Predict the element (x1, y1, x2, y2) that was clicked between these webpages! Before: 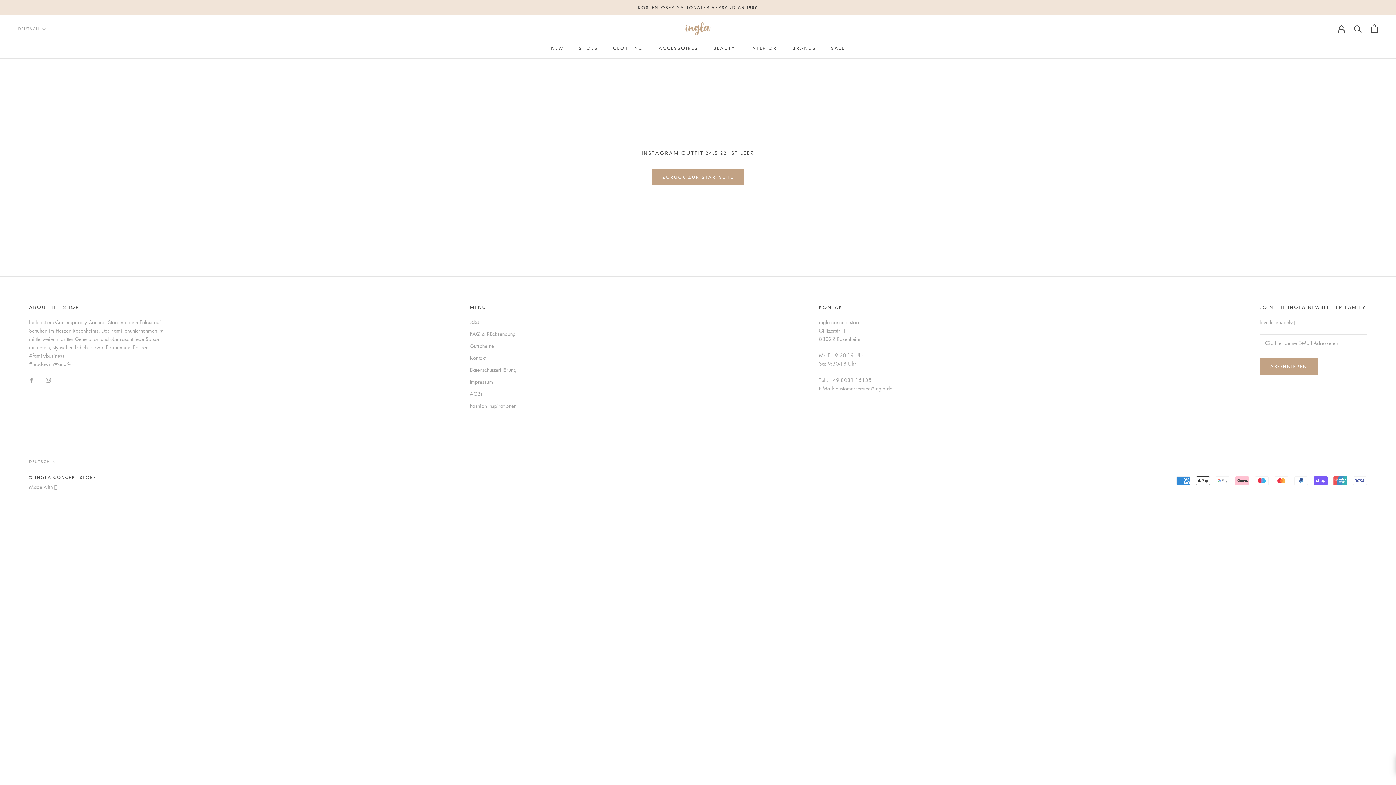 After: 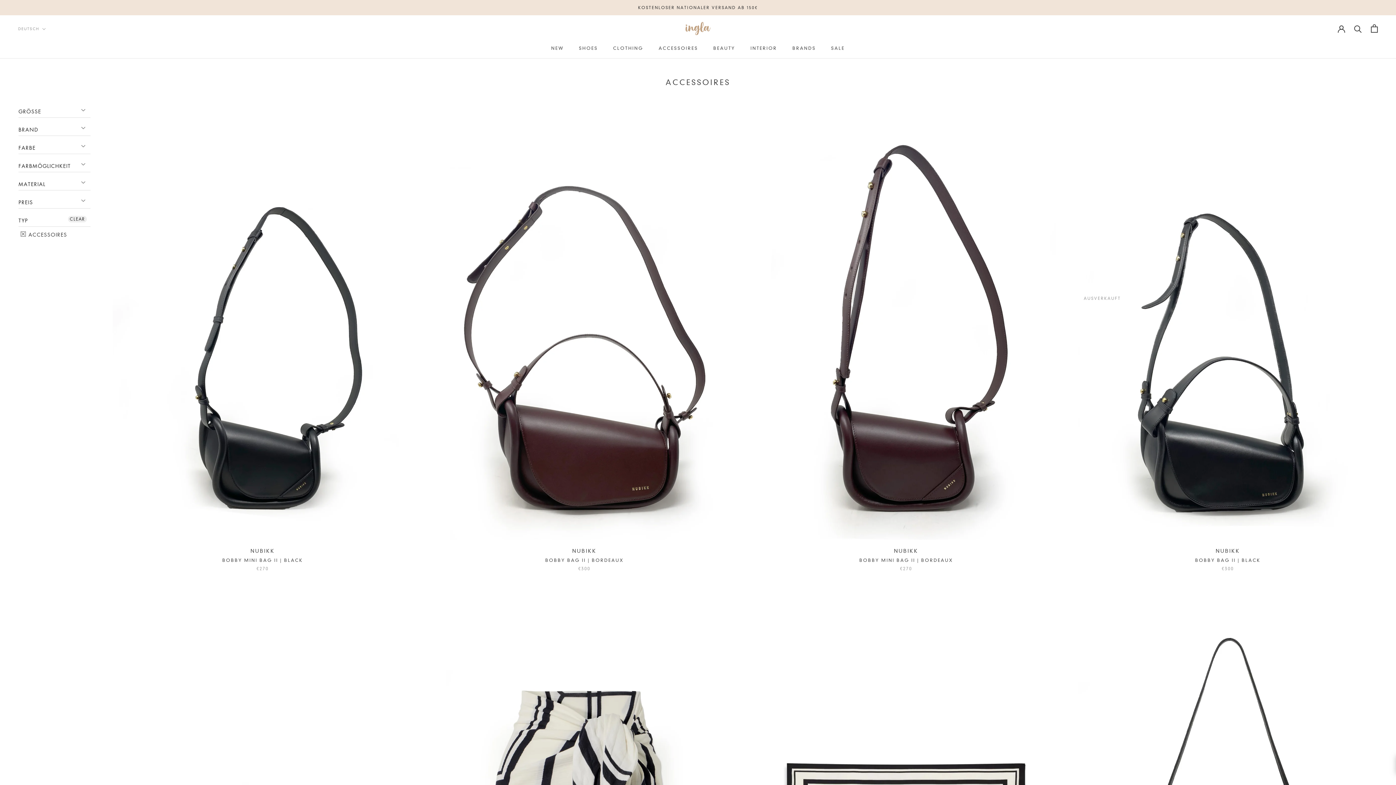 Action: bbox: (658, 45, 698, 50) label: ACCESSOIRES
ACCESSOIRES